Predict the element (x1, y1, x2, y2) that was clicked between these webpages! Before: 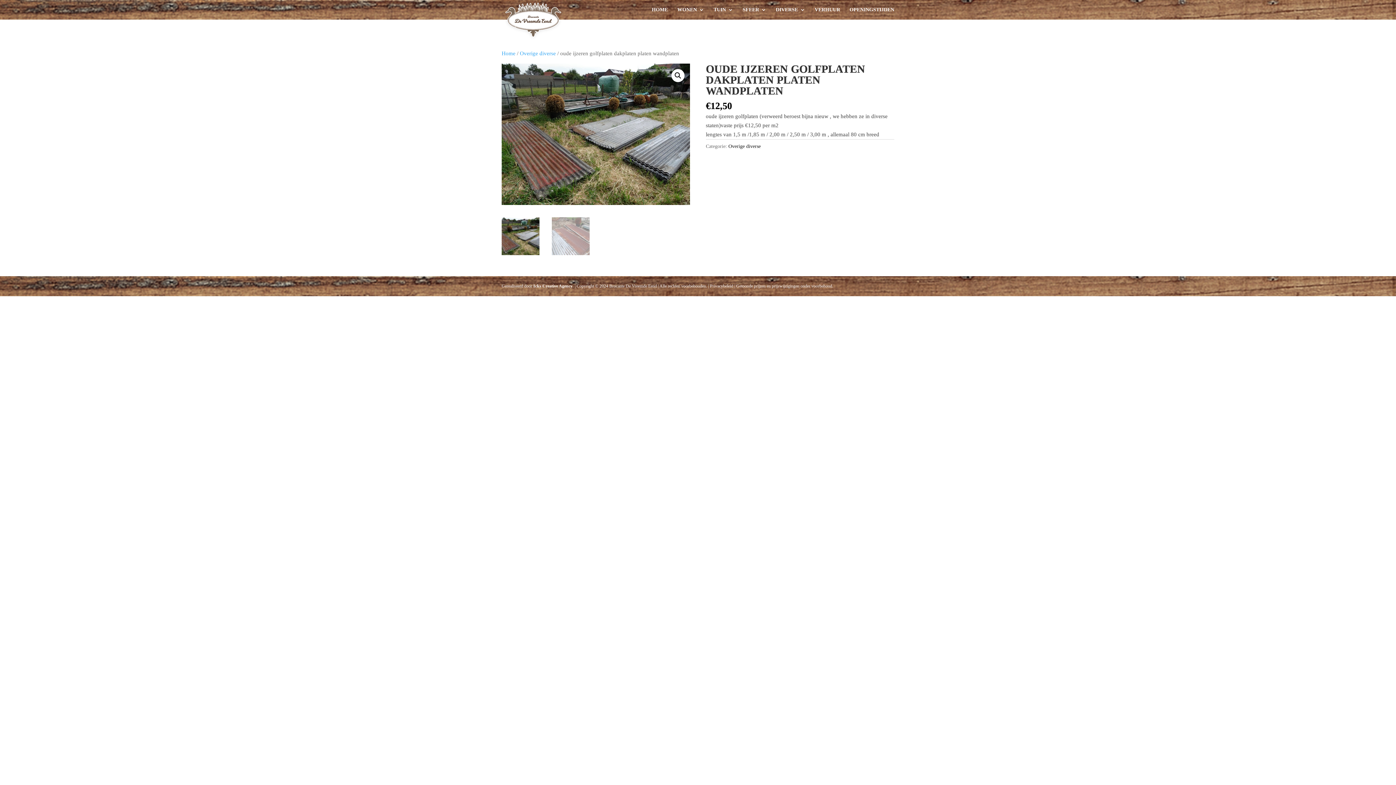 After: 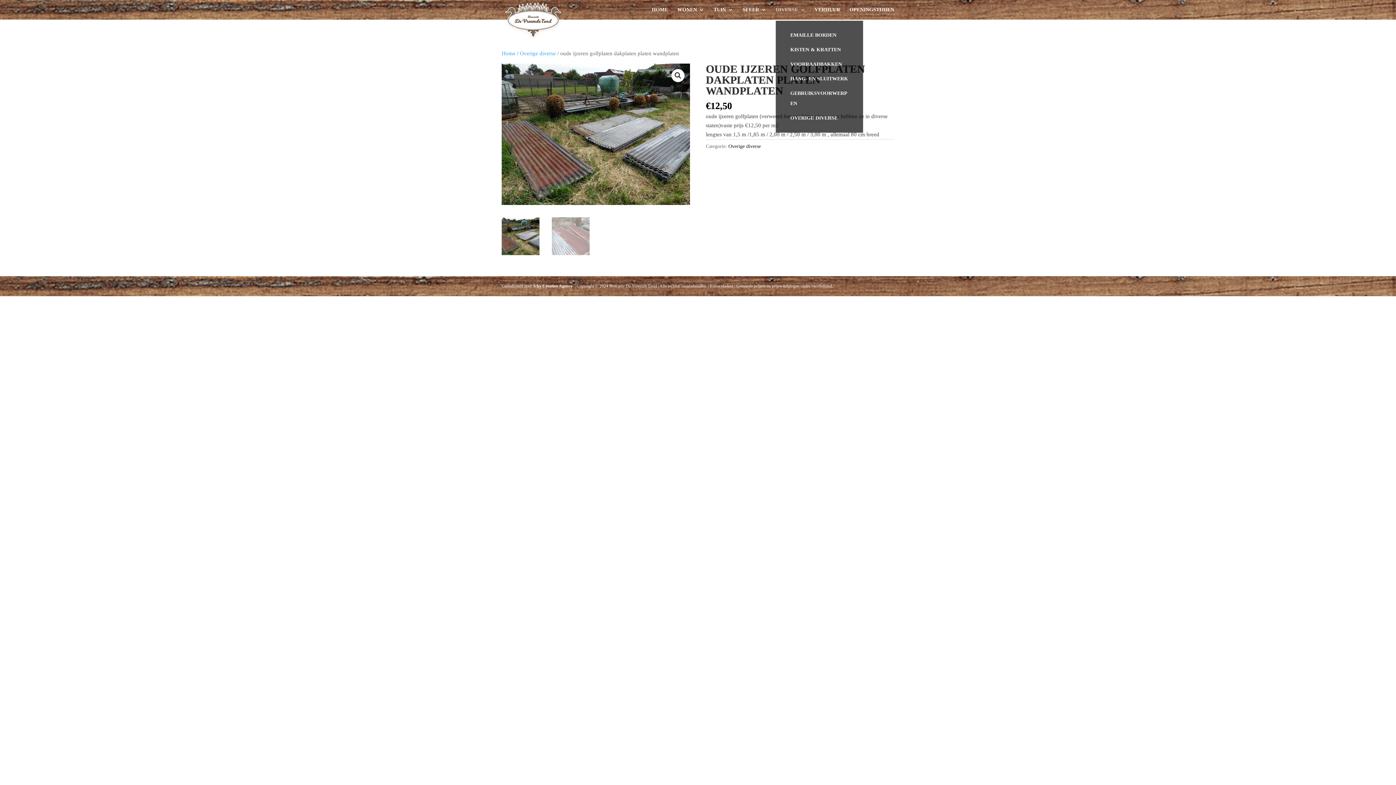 Action: label: DIVERSE bbox: (776, 7, 805, 19)